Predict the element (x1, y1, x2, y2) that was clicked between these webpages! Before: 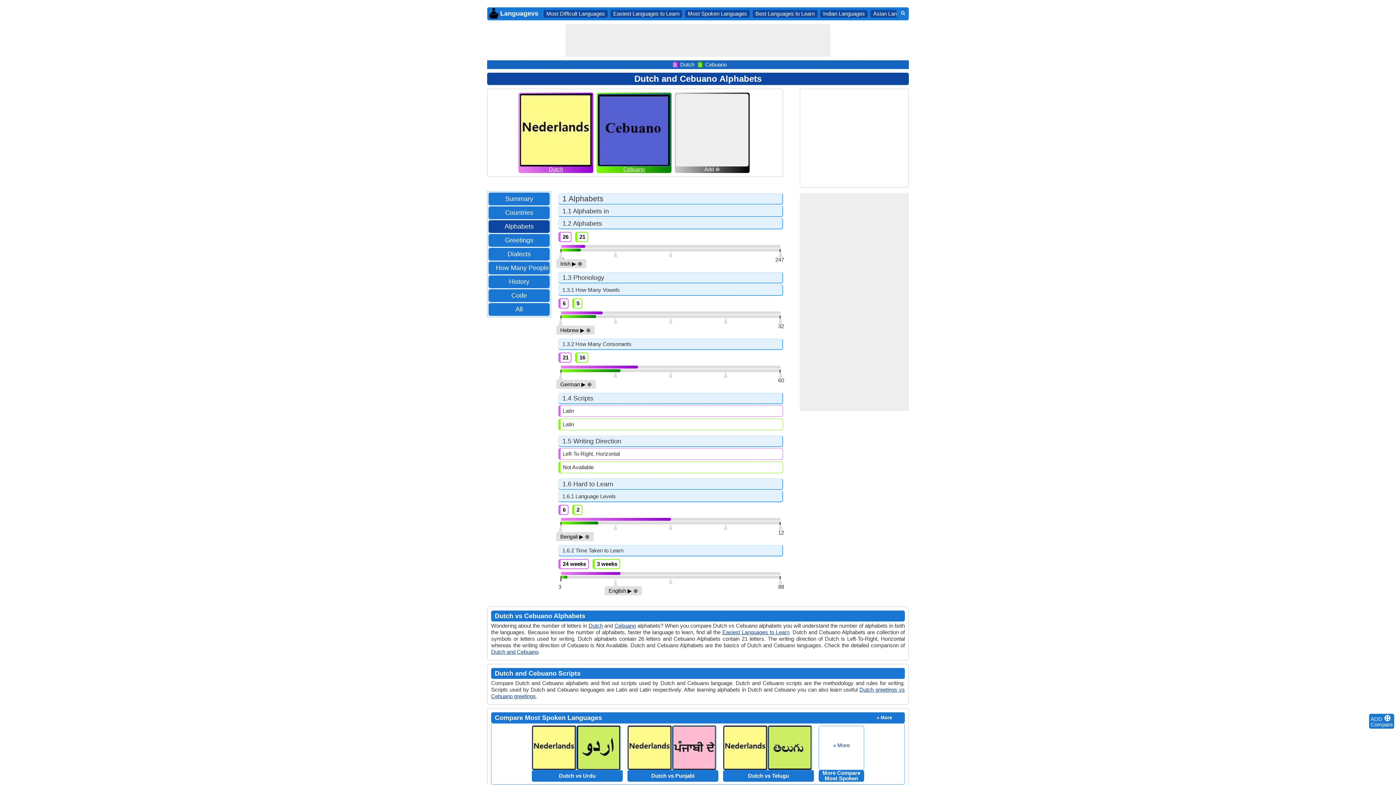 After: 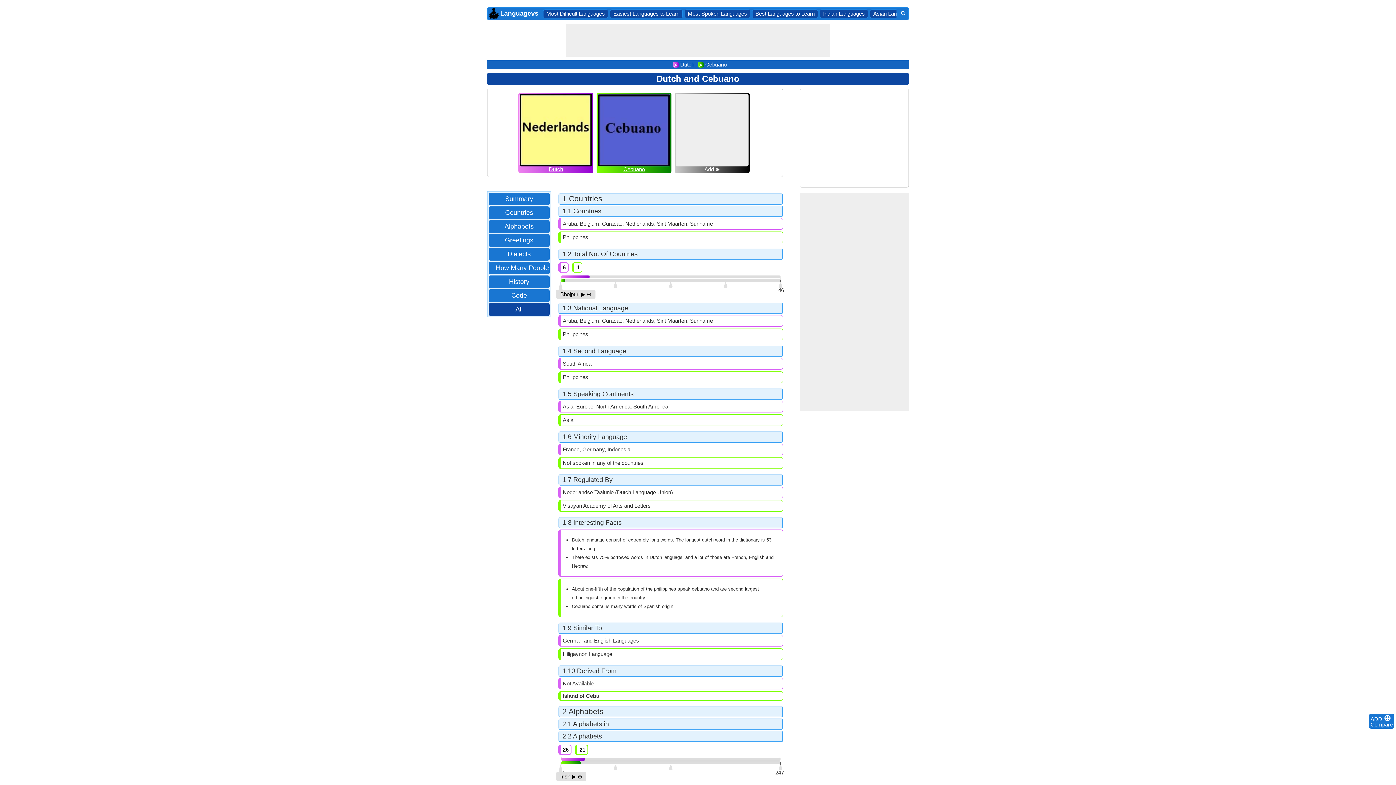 Action: bbox: (491, 649, 538, 655) label: Dutch and Cebuano